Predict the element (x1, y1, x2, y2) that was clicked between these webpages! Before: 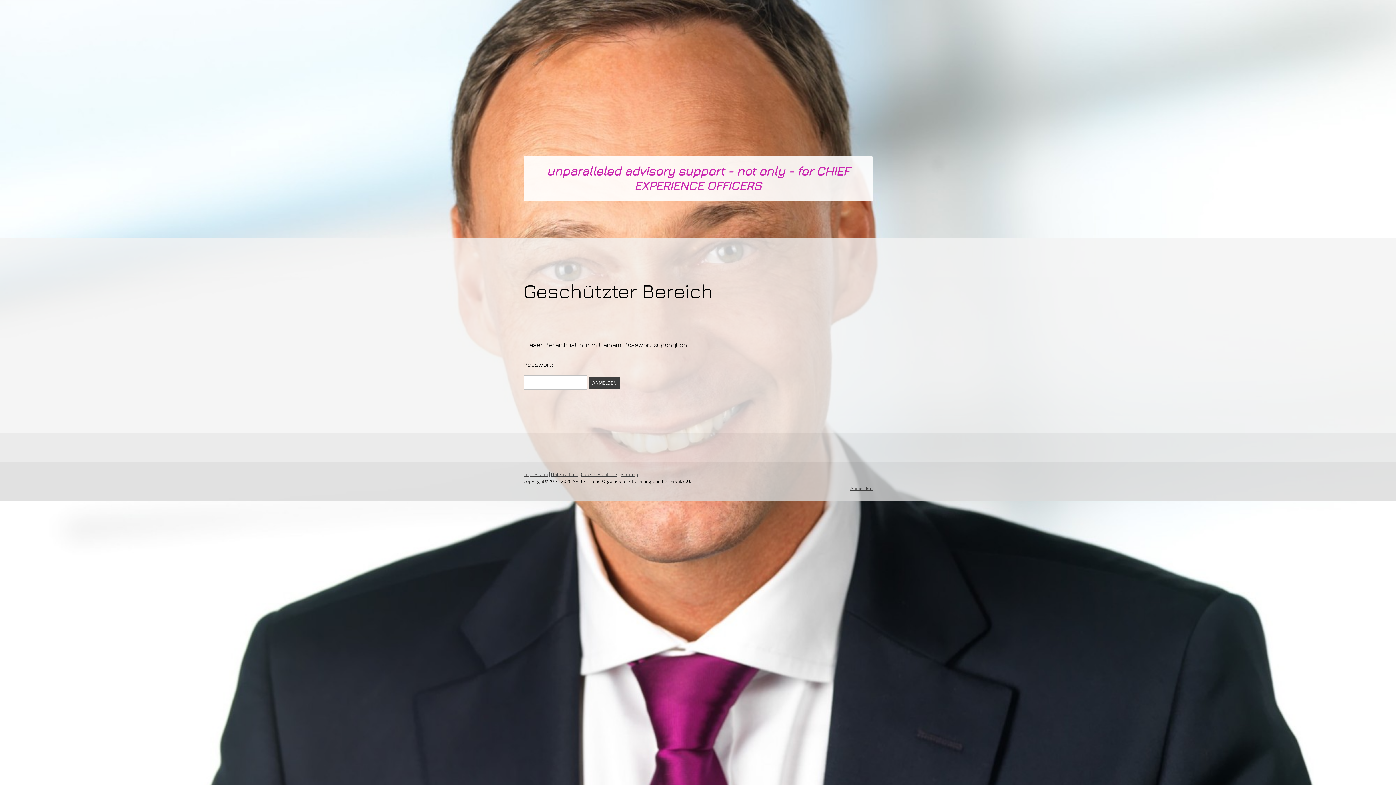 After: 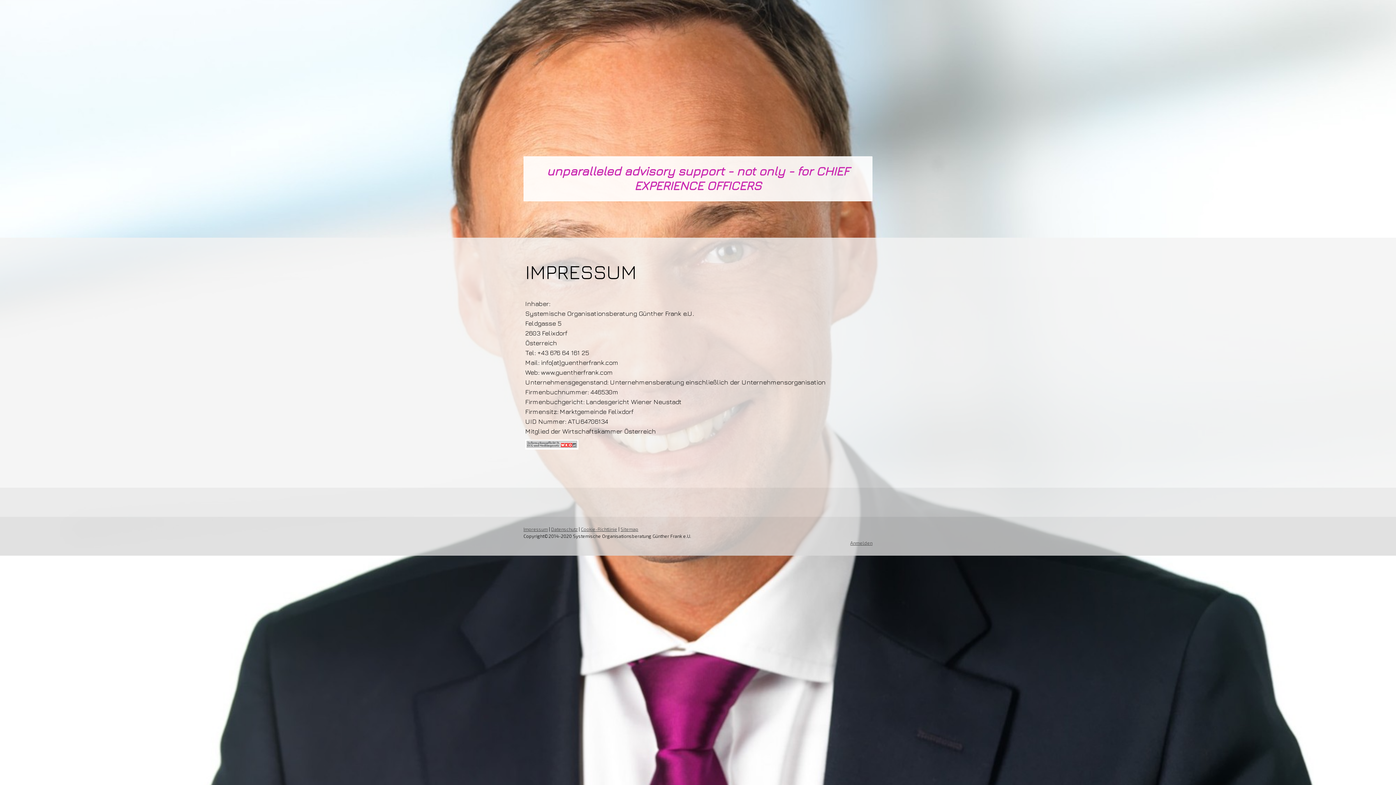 Action: bbox: (523, 471, 548, 477) label: Impressum